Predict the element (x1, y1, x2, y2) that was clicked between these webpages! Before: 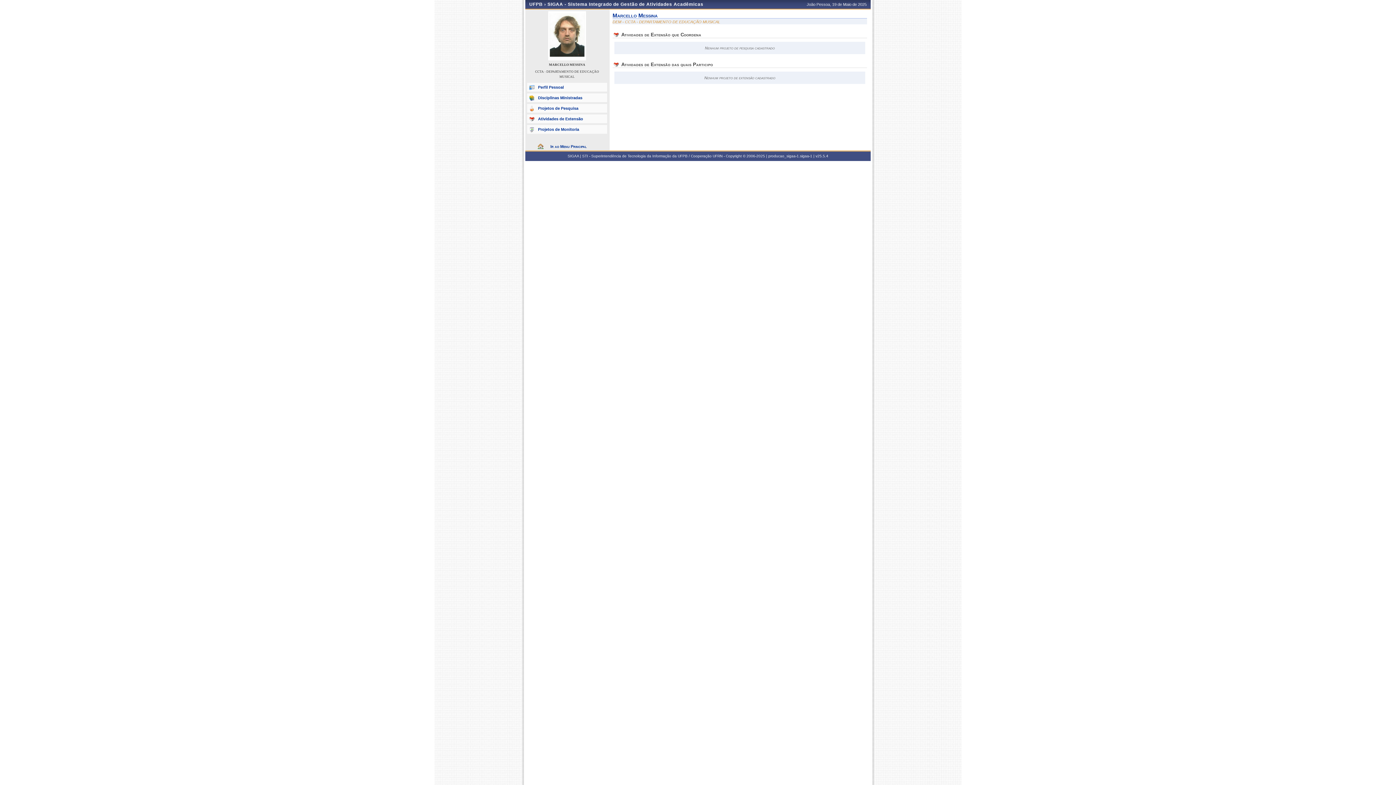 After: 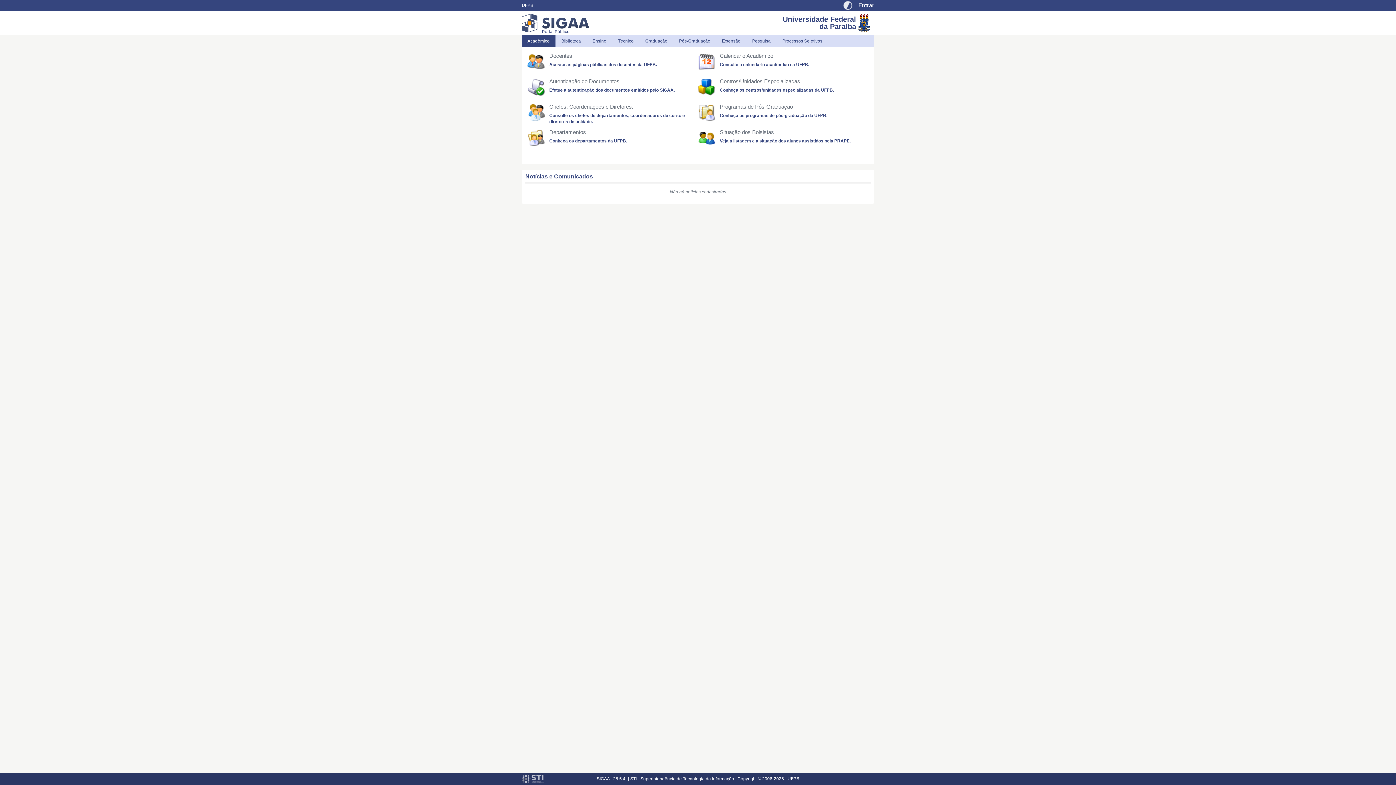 Action: label: Ir ao Menu Principal bbox: (536, 142, 598, 150)